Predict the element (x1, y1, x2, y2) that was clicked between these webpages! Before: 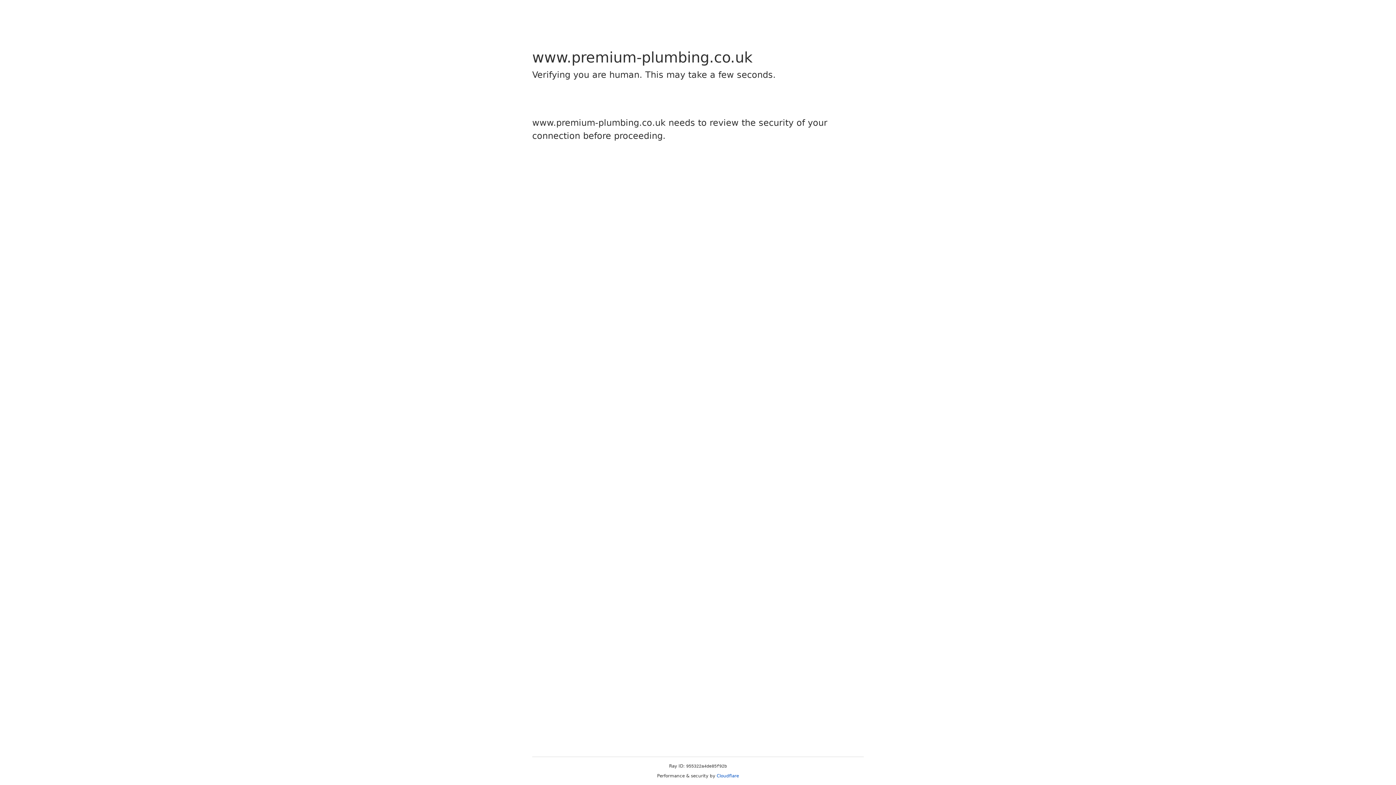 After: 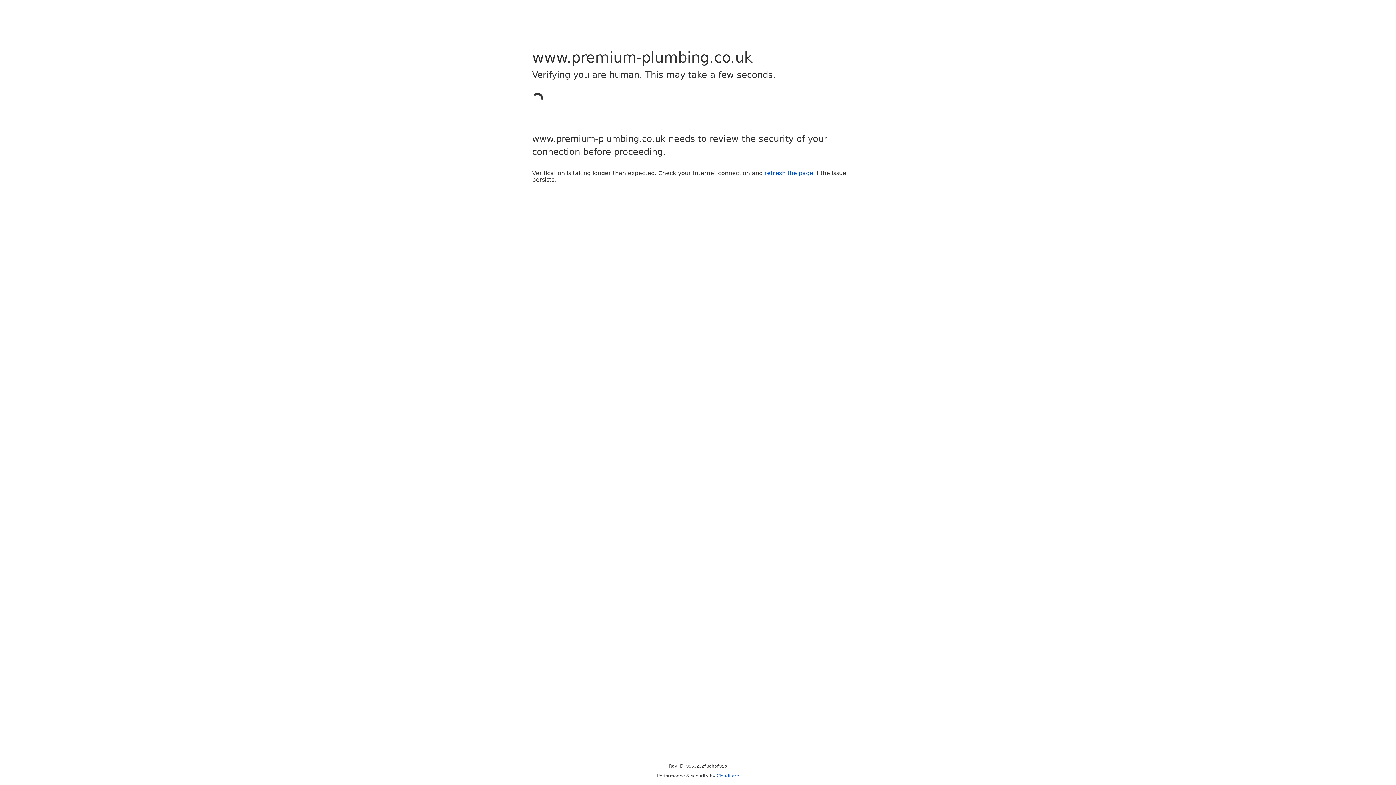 Action: bbox: (716, 773, 739, 778) label: Cloudflare